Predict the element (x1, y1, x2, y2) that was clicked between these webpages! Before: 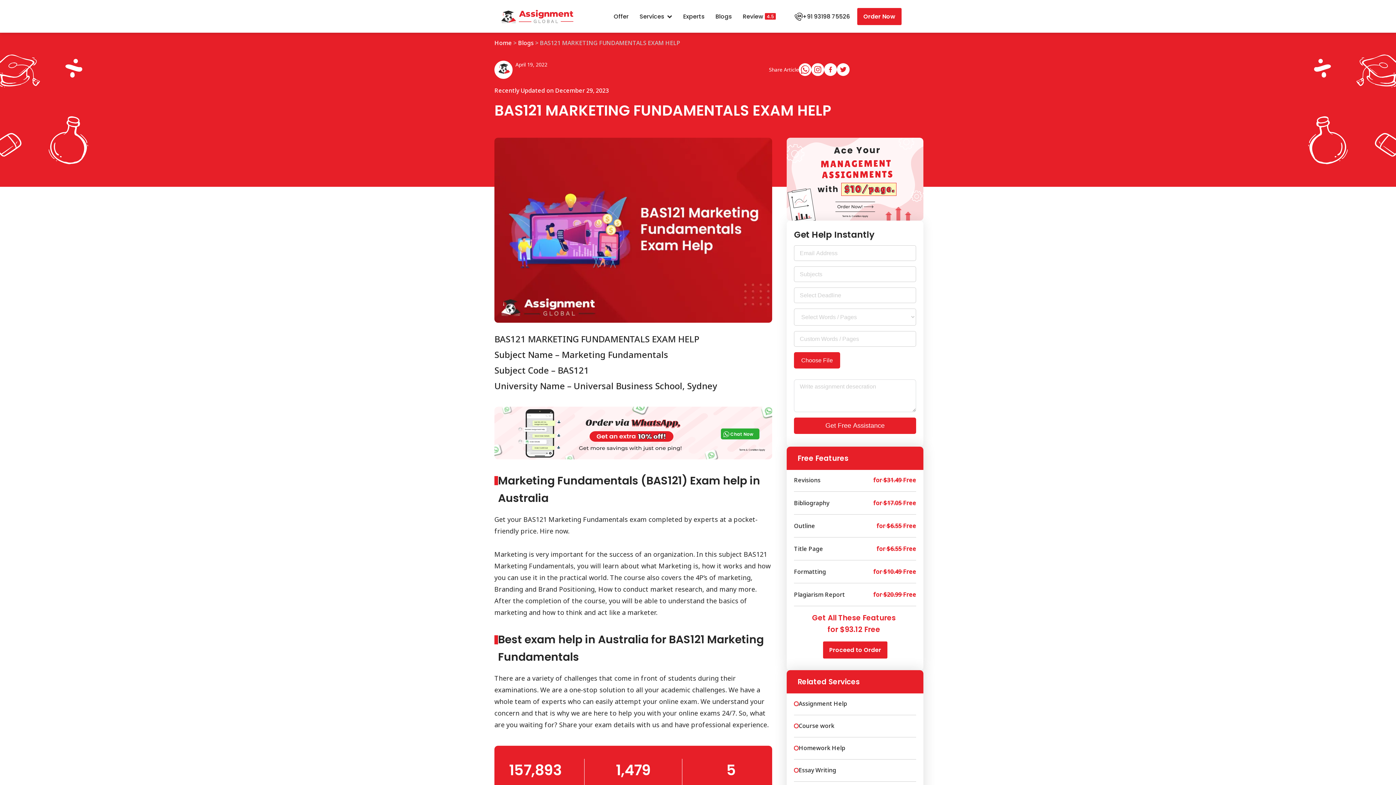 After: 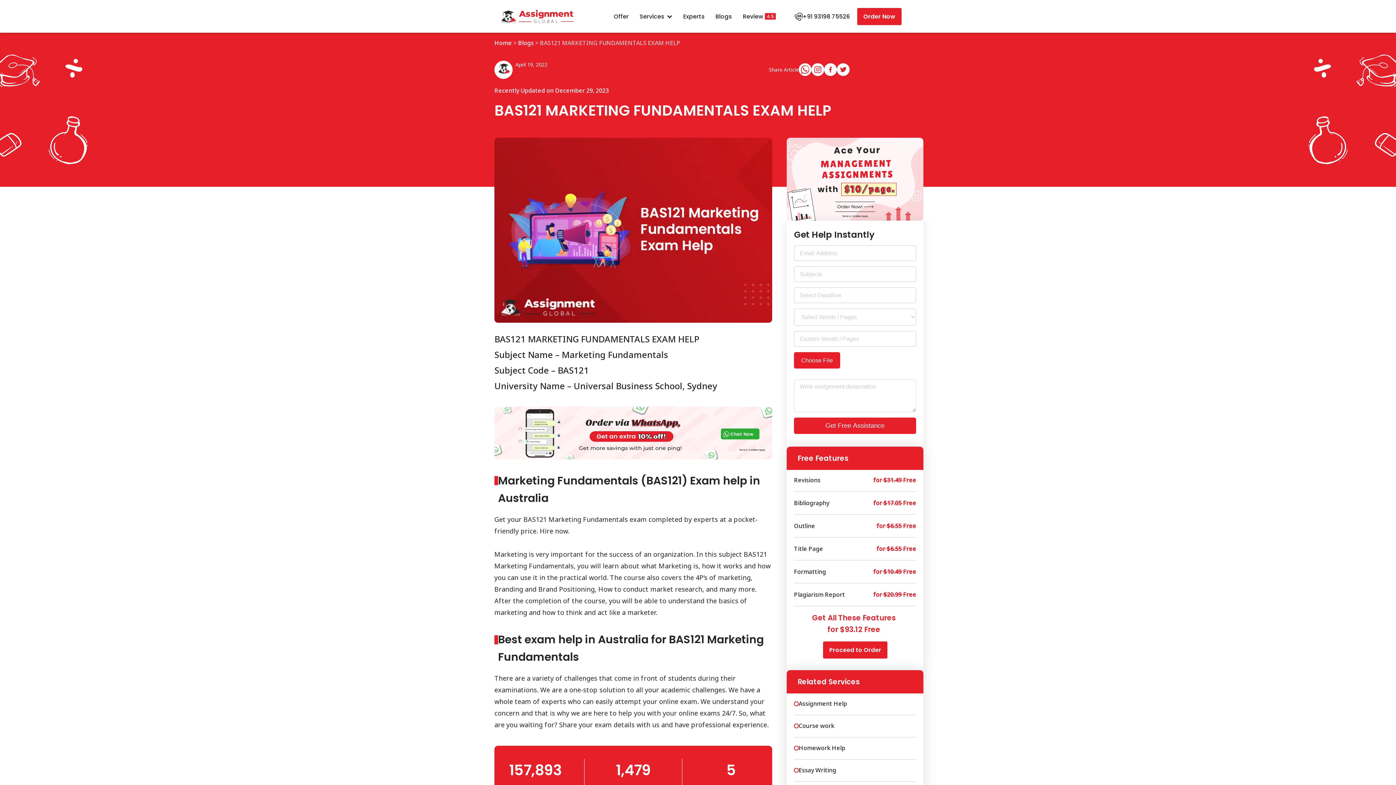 Action: bbox: (721, 428, 759, 439) label: Chat Now
